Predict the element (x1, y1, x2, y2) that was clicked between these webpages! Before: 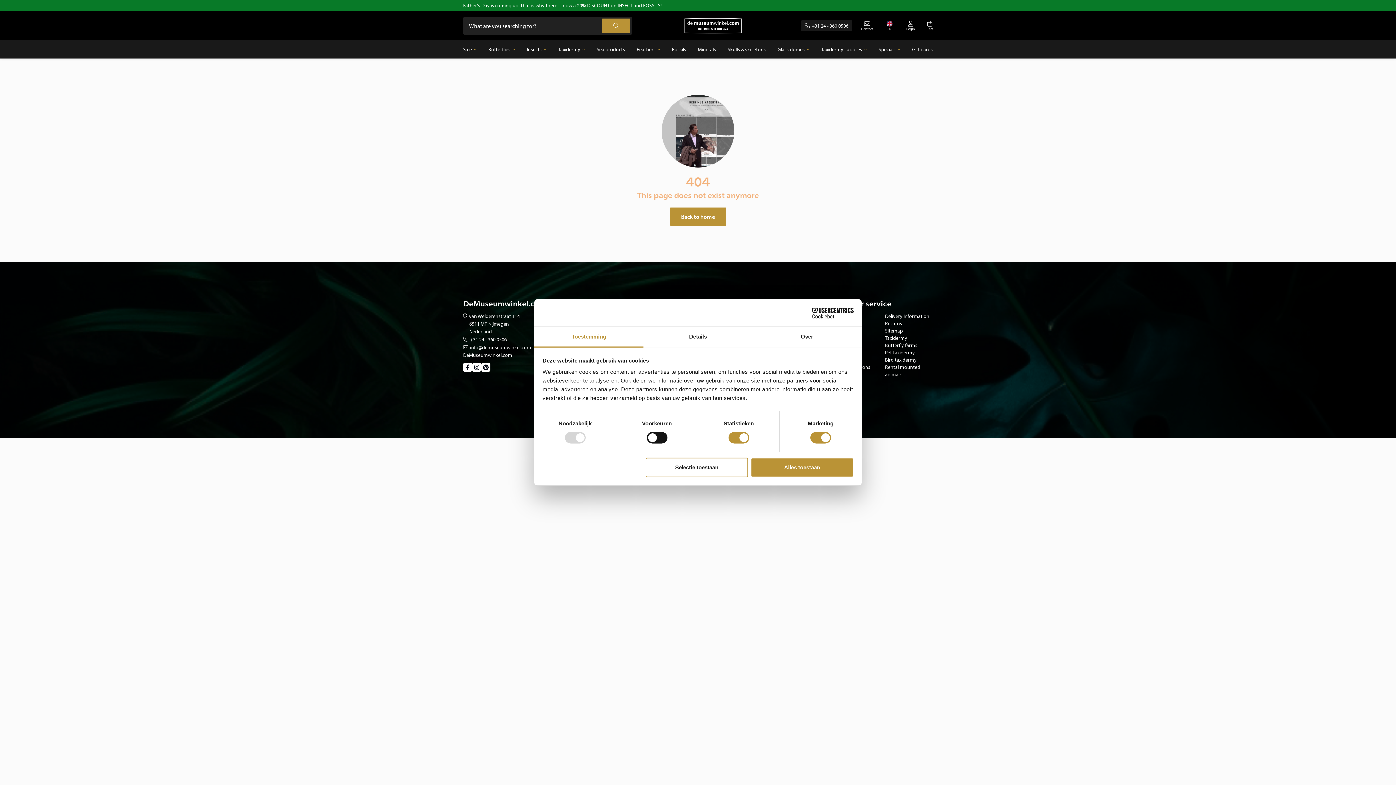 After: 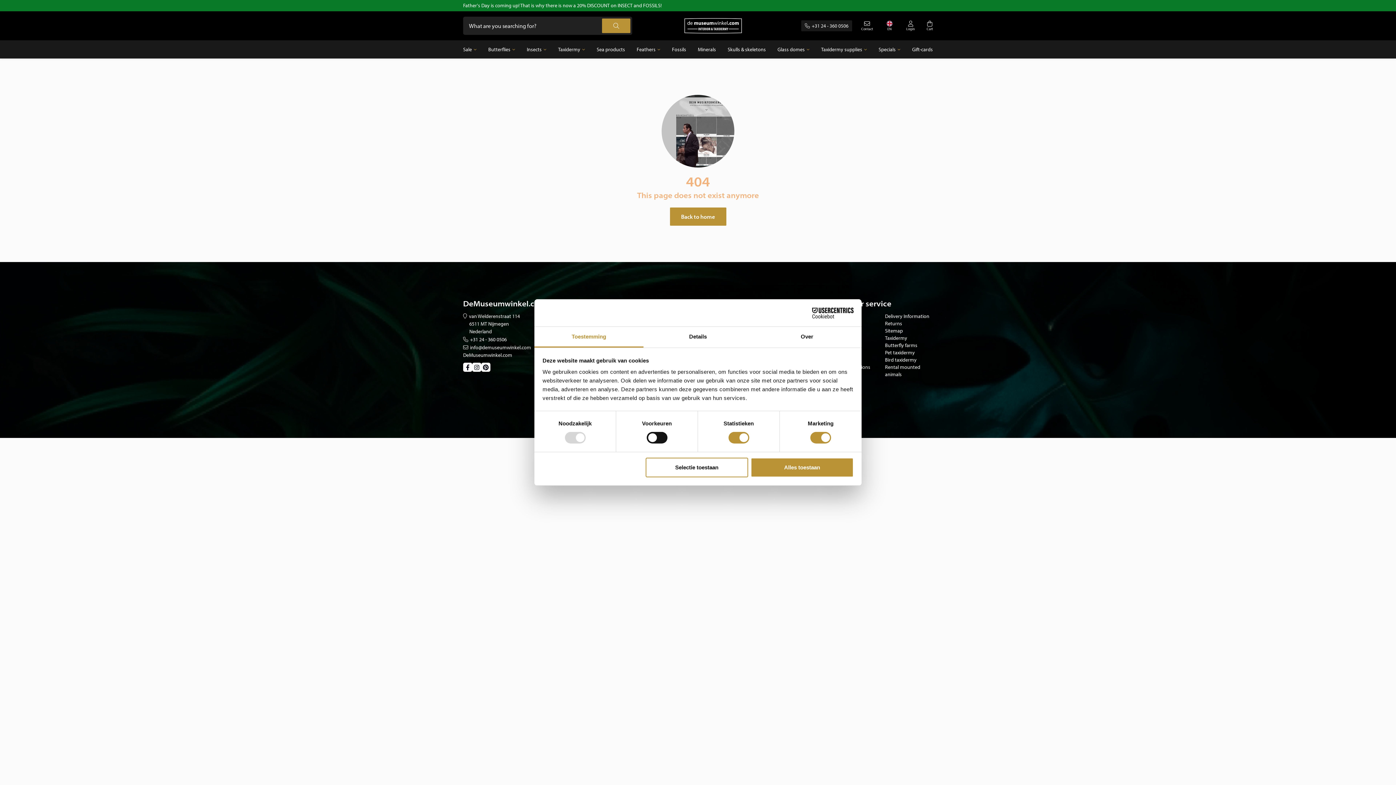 Action: bbox: (790, 307, 853, 318) label: Cookiebot - opens in a new window